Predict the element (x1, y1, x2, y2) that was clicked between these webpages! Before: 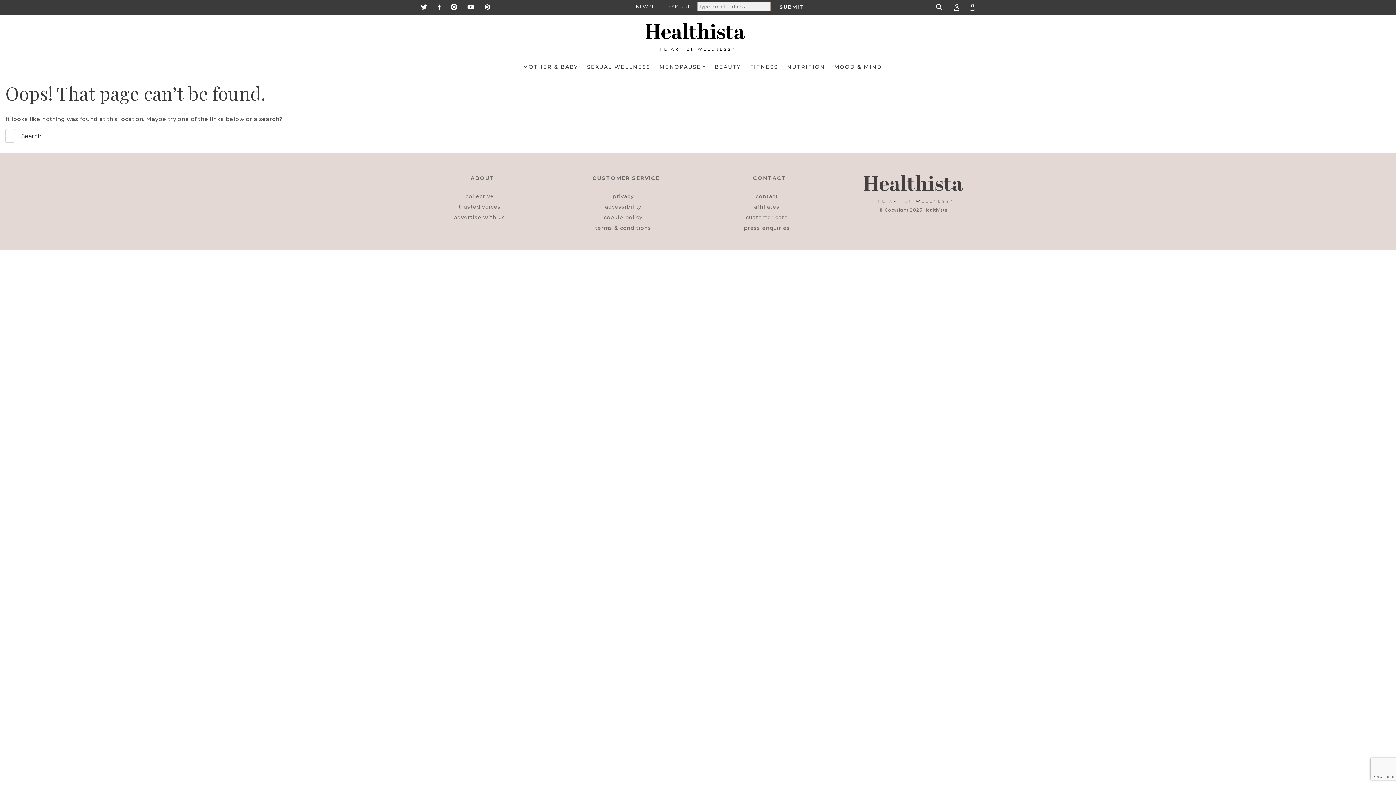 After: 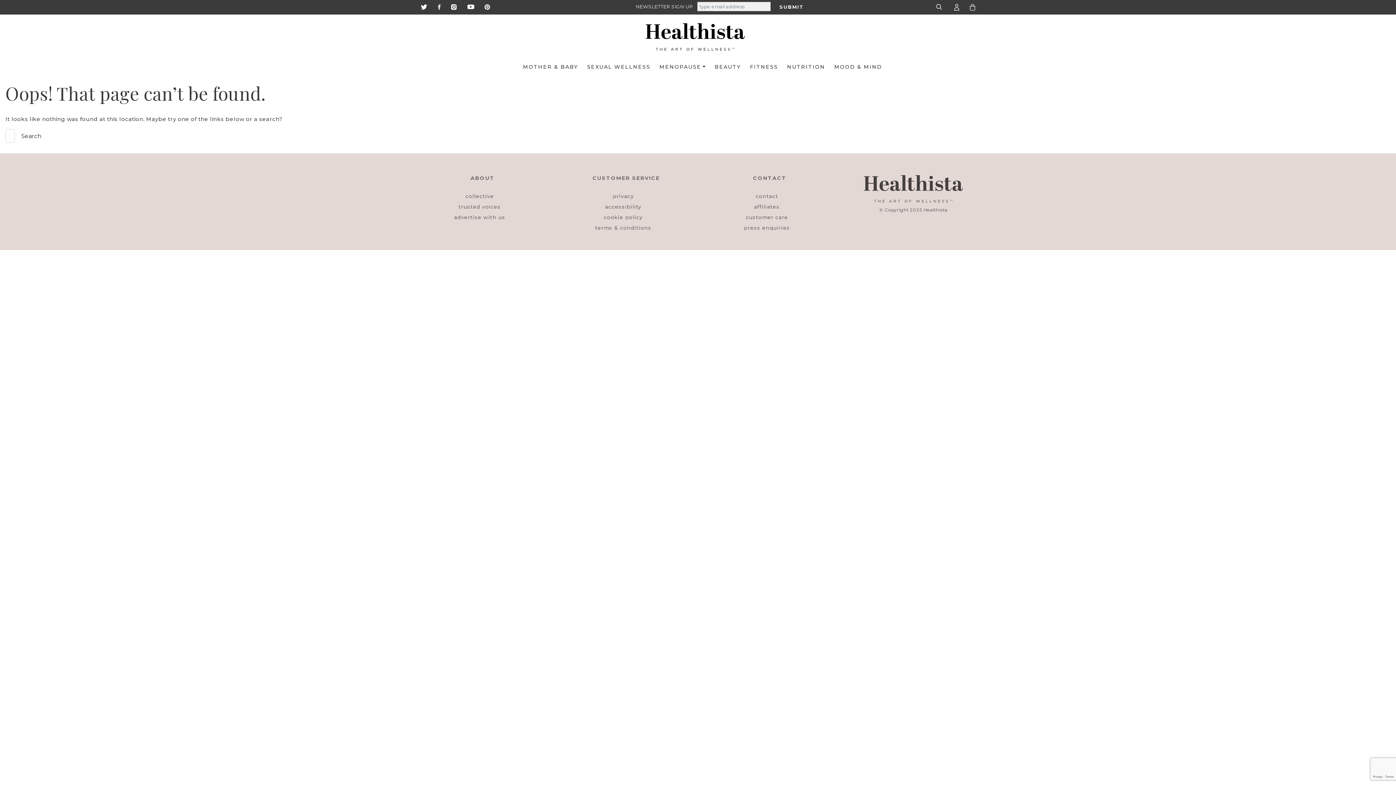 Action: bbox: (451, 2, 456, 9)